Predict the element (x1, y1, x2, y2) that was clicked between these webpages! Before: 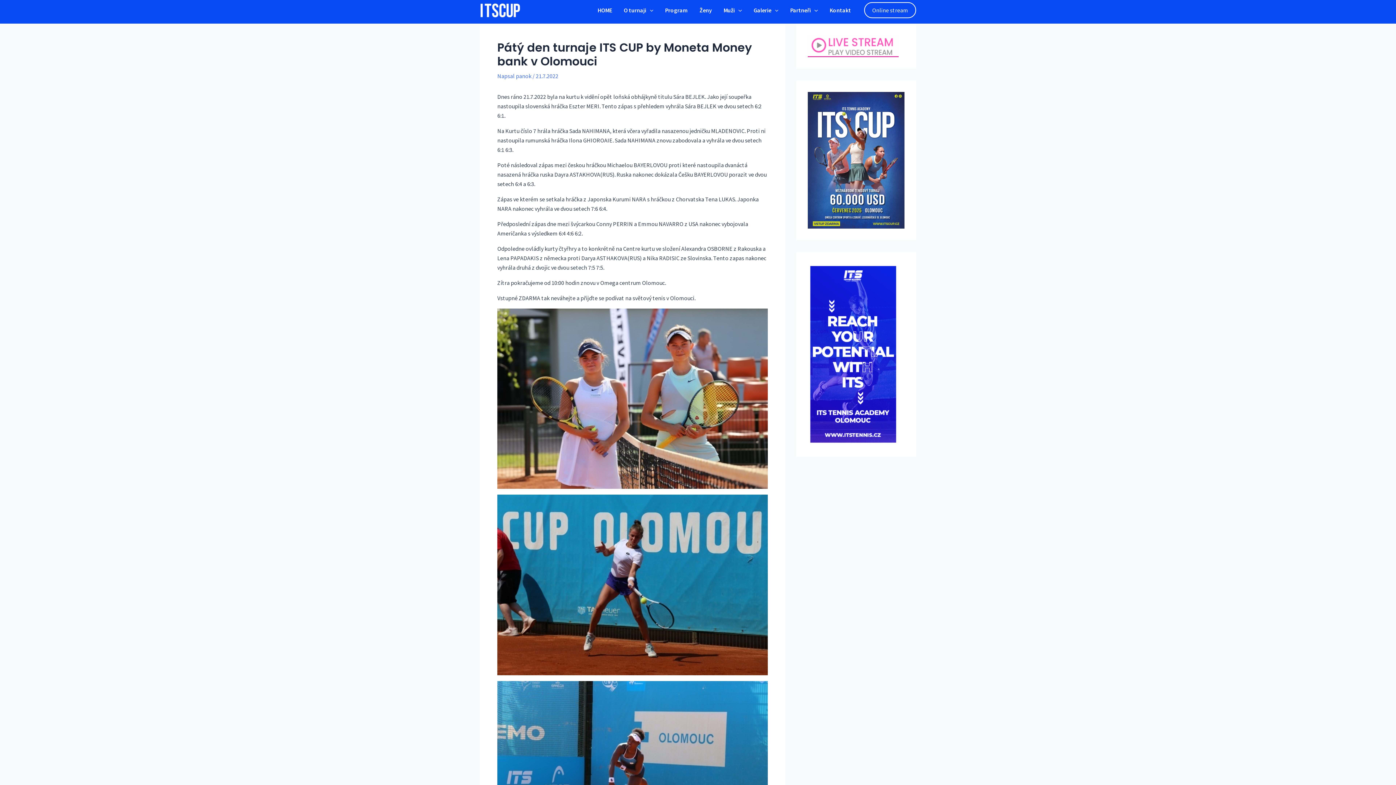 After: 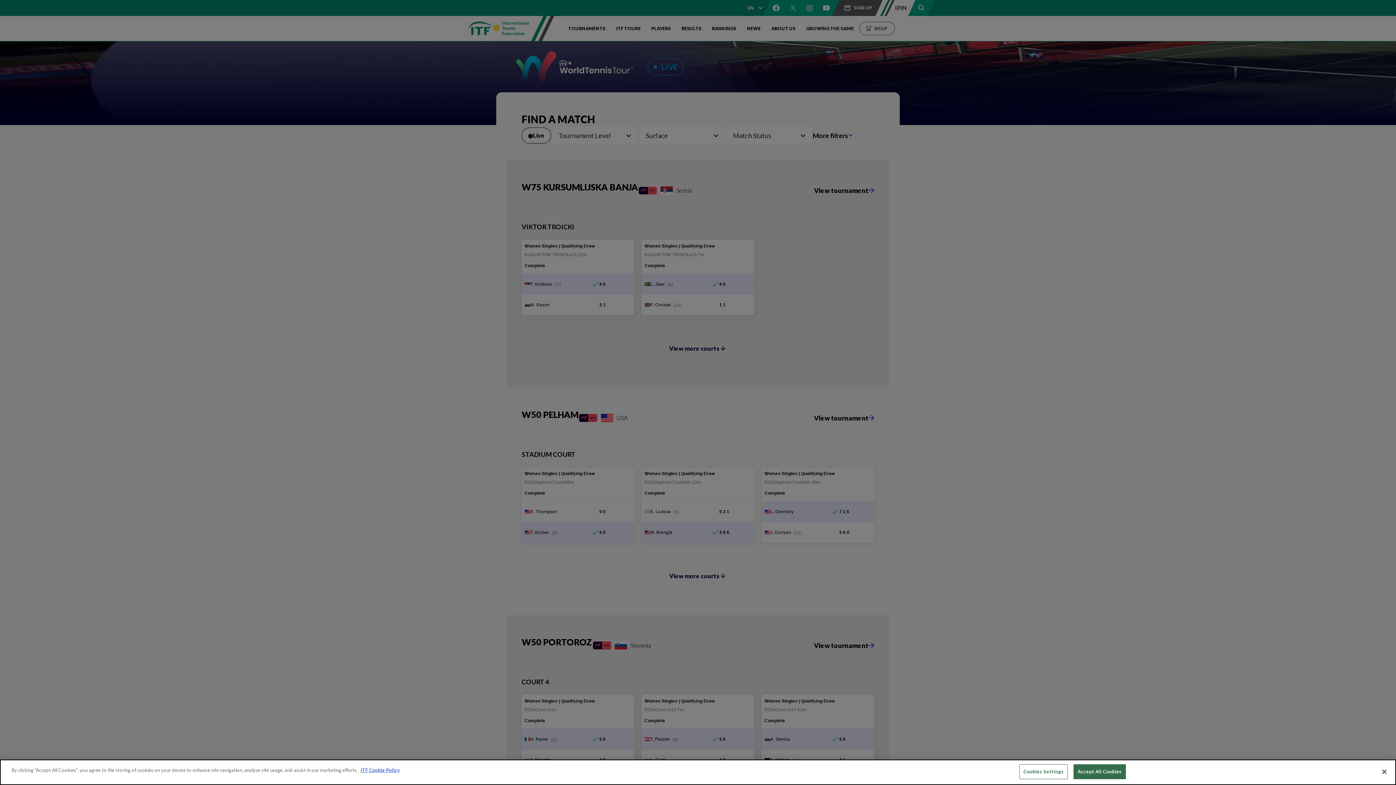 Action: bbox: (808, 41, 898, 48)